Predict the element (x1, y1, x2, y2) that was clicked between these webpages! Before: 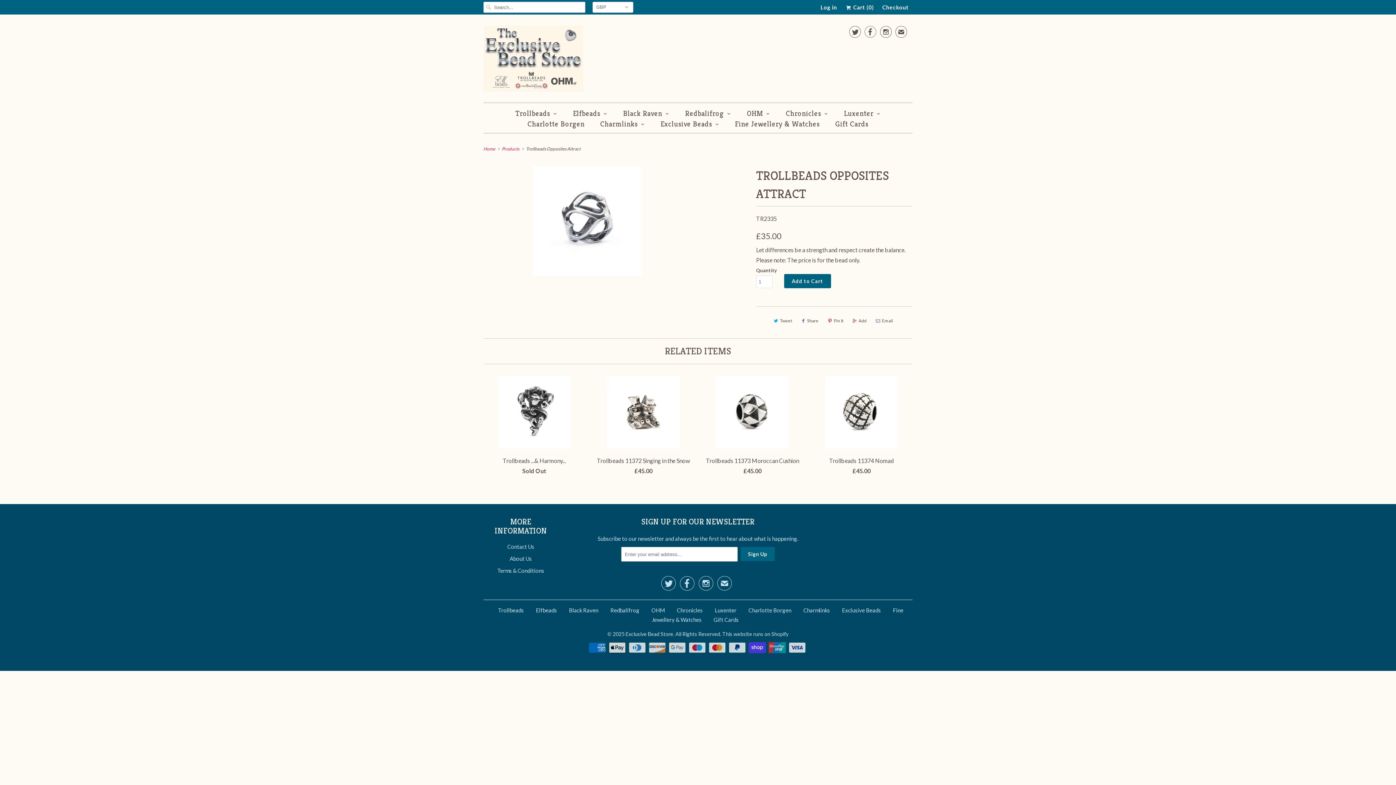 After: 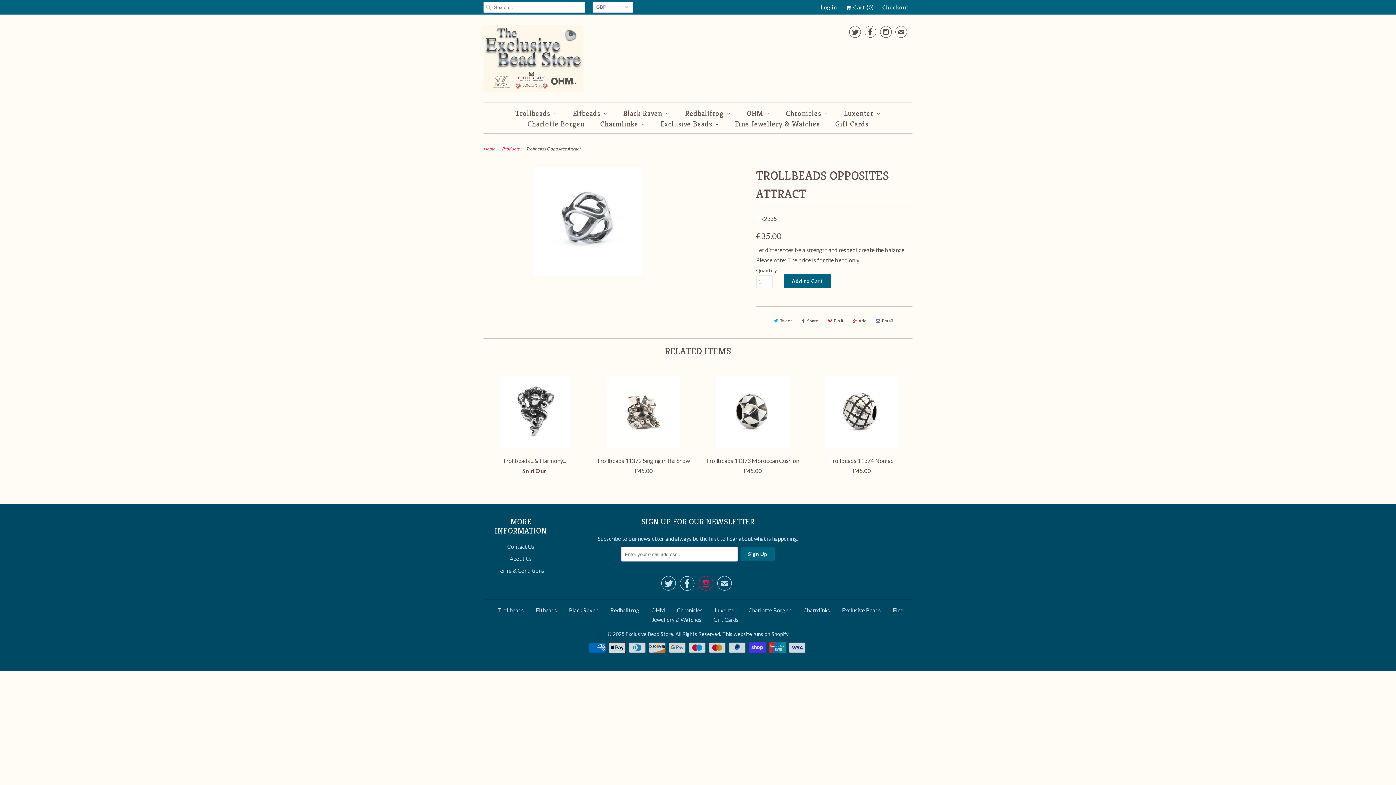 Action: label:  bbox: (698, 581, 713, 590)